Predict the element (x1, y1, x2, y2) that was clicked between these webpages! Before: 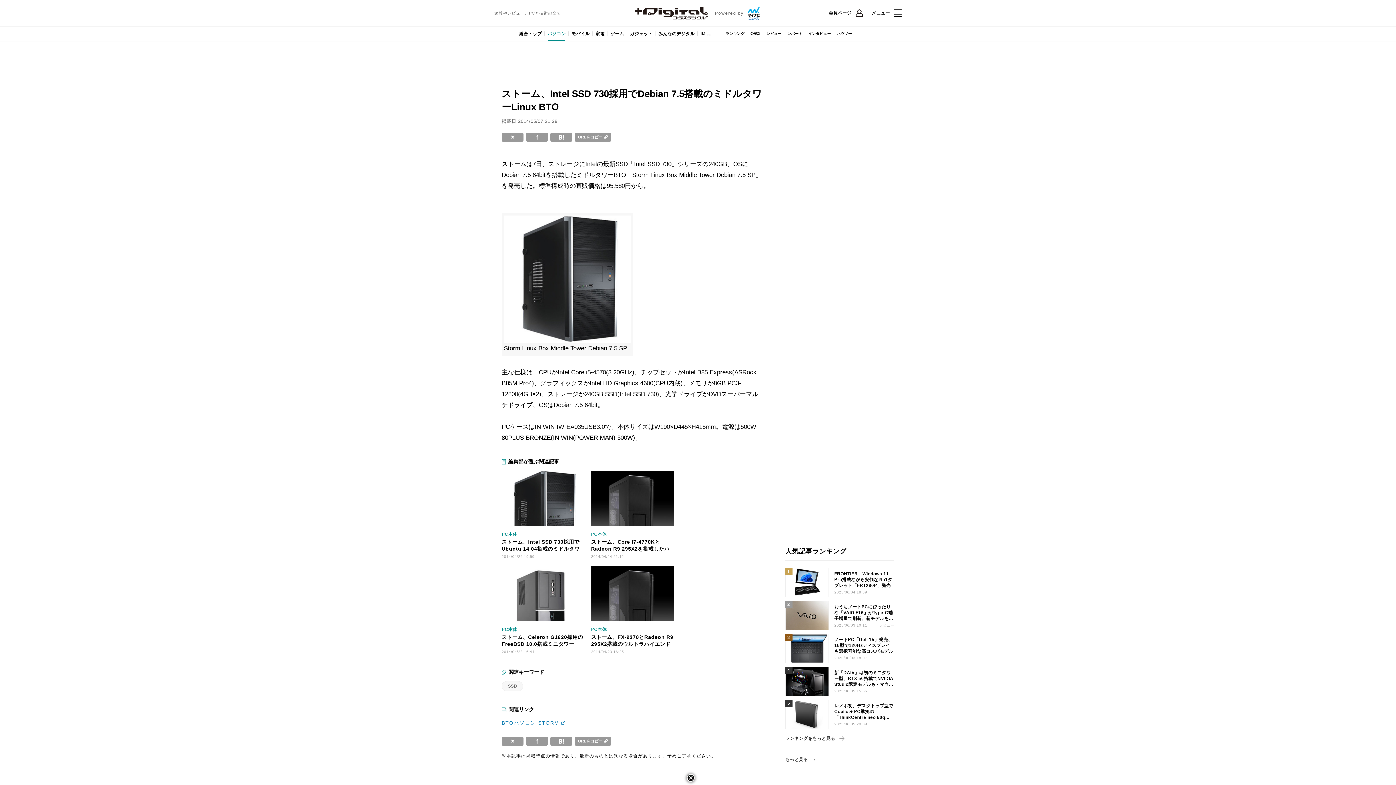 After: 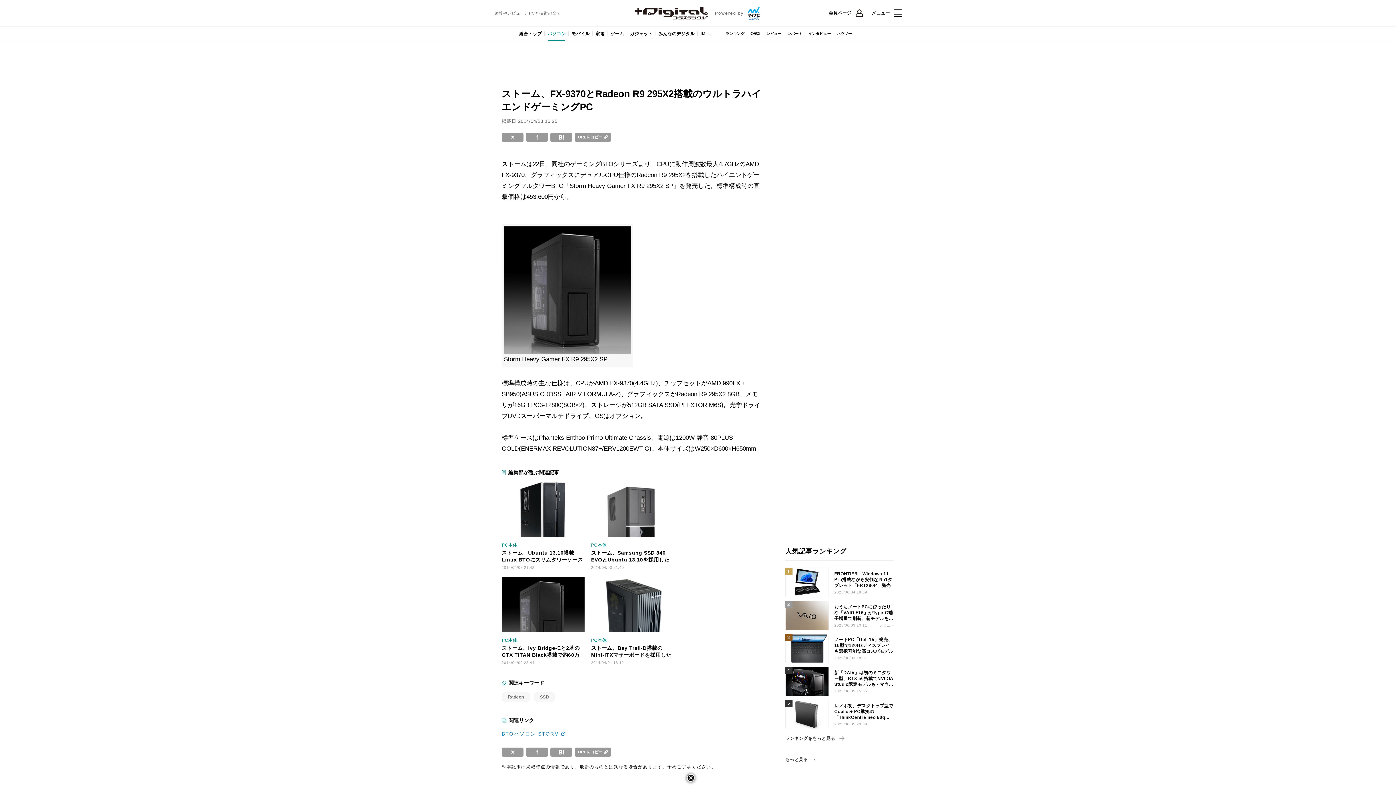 Action: bbox: (591, 566, 674, 654) label: PC本体
ストーム、FX-9370とRadeon R9 295X2搭載のウルトラハイエンドゲーミングPC
2014/04/23 16:25